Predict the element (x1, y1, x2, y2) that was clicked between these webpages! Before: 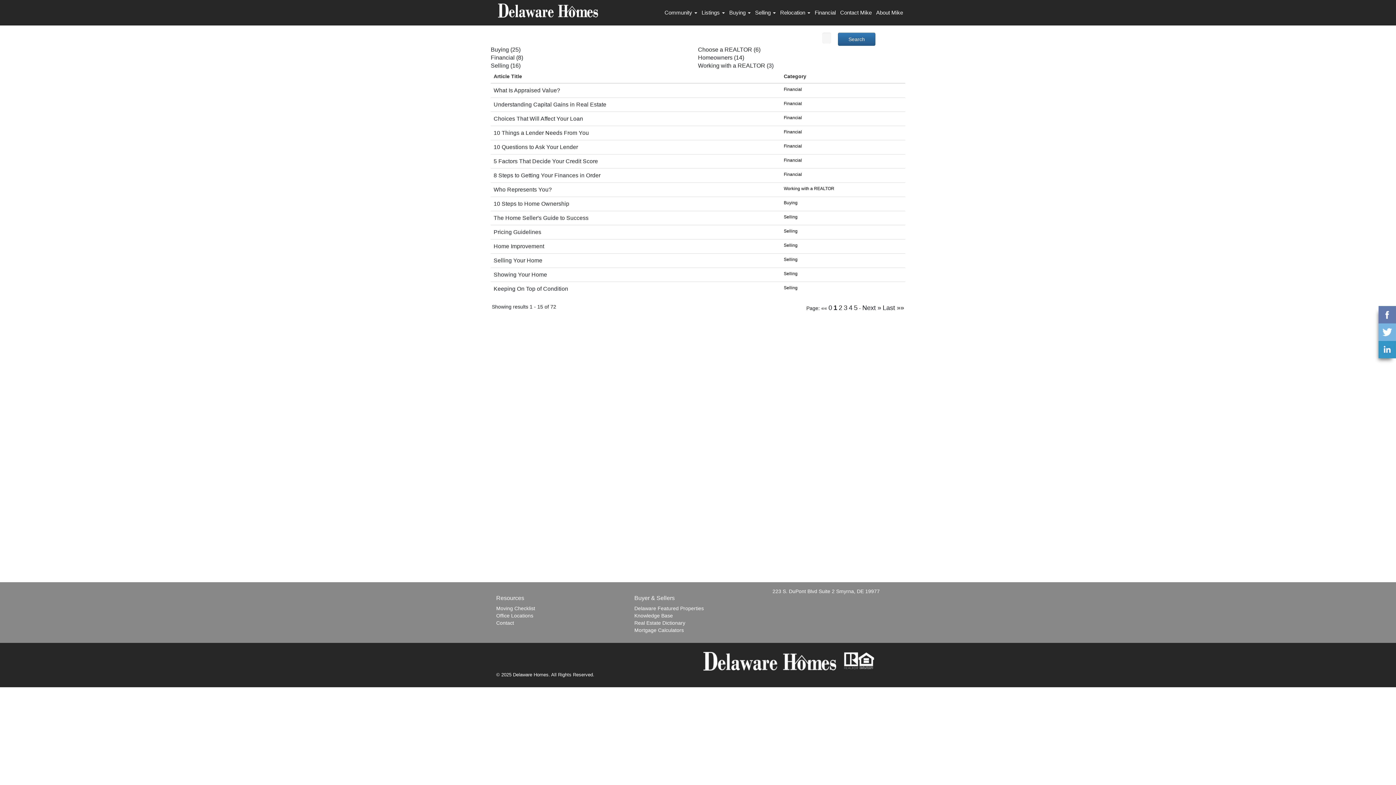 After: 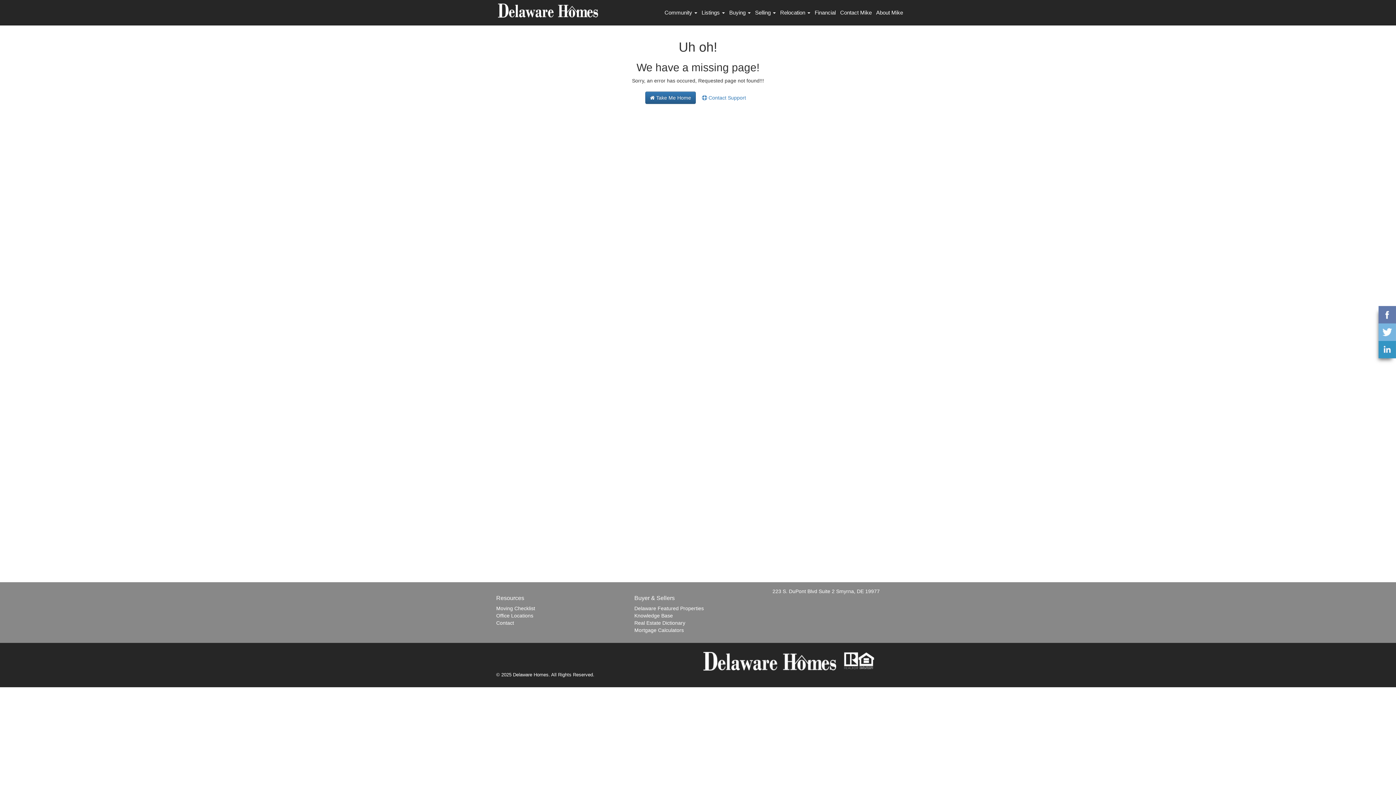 Action: label: Contact bbox: (496, 620, 514, 626)